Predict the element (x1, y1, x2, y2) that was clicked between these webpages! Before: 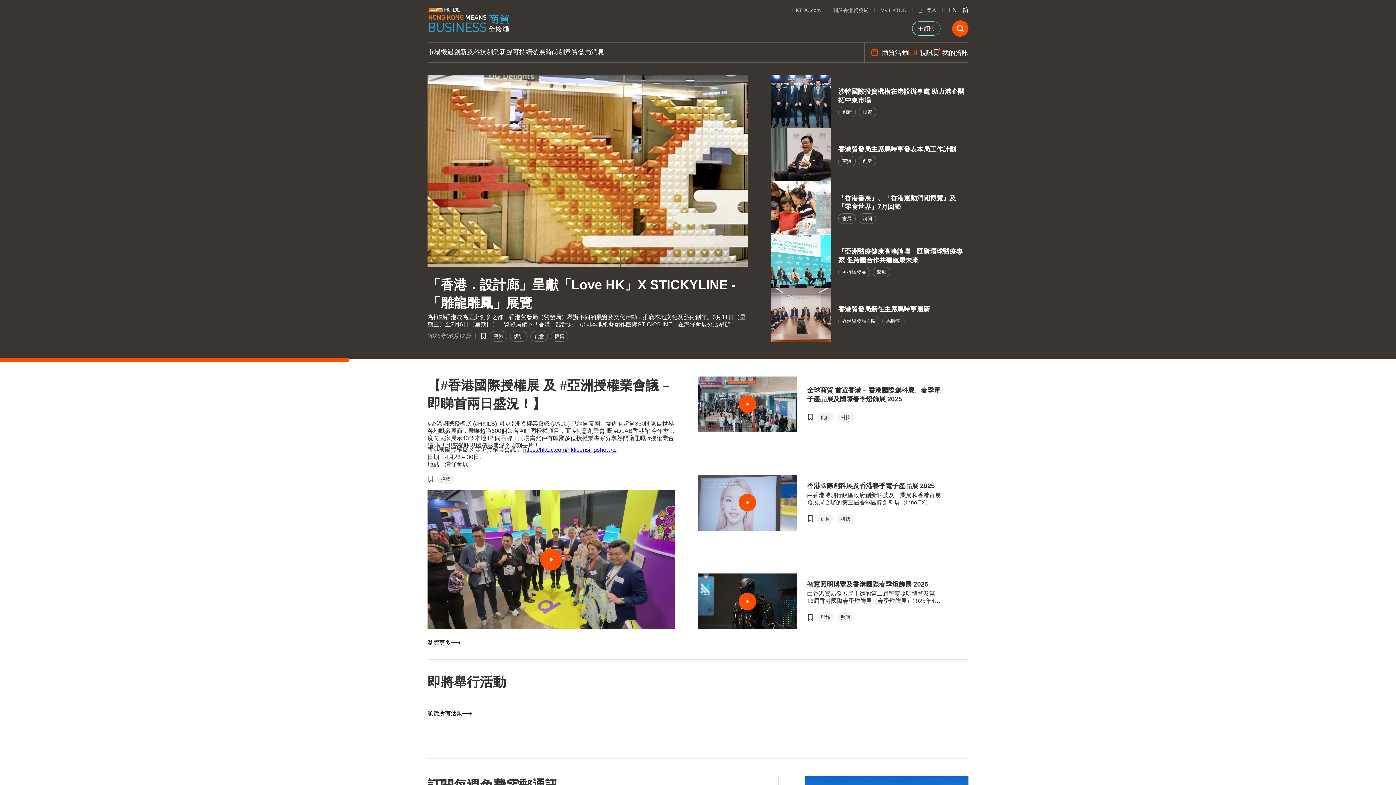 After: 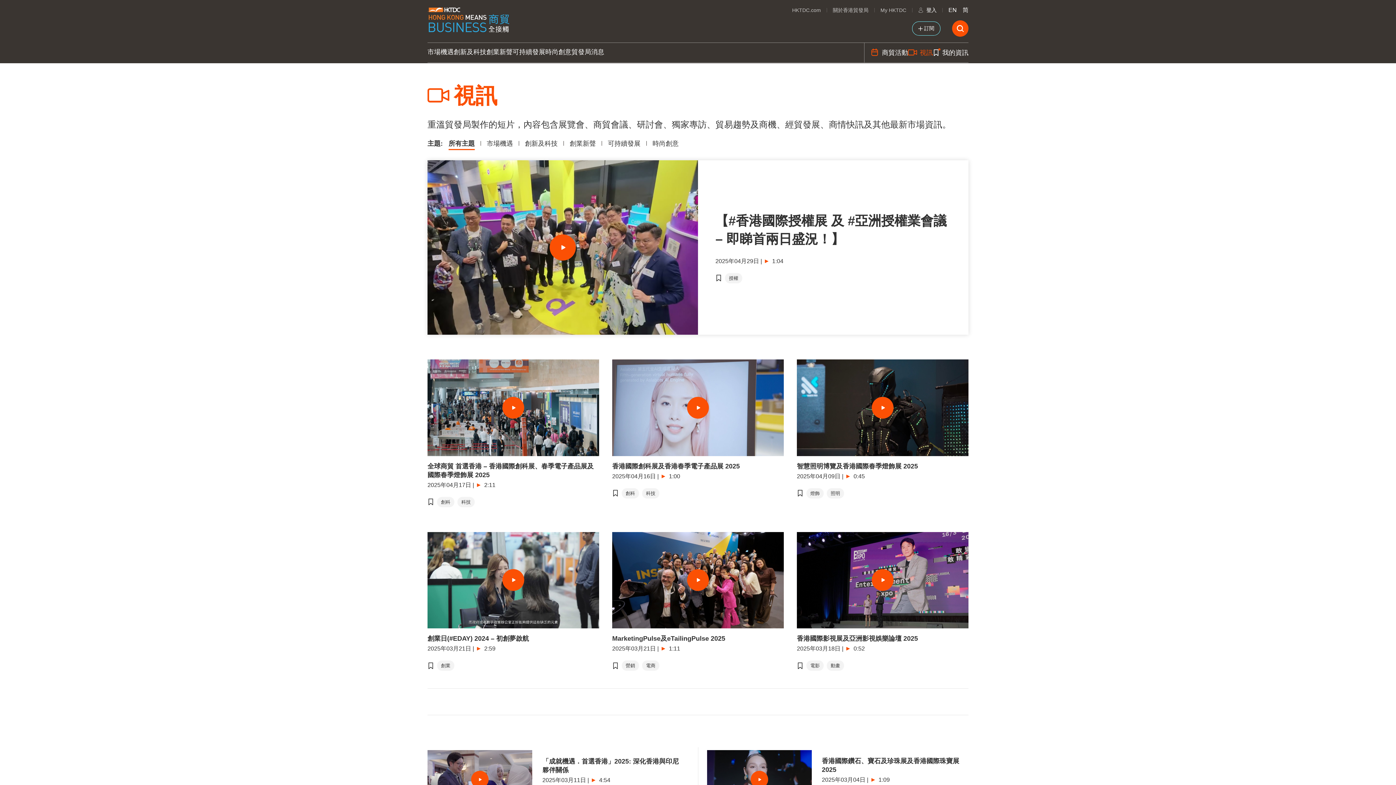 Action: bbox: (908, 47, 933, 57) label: 視訊